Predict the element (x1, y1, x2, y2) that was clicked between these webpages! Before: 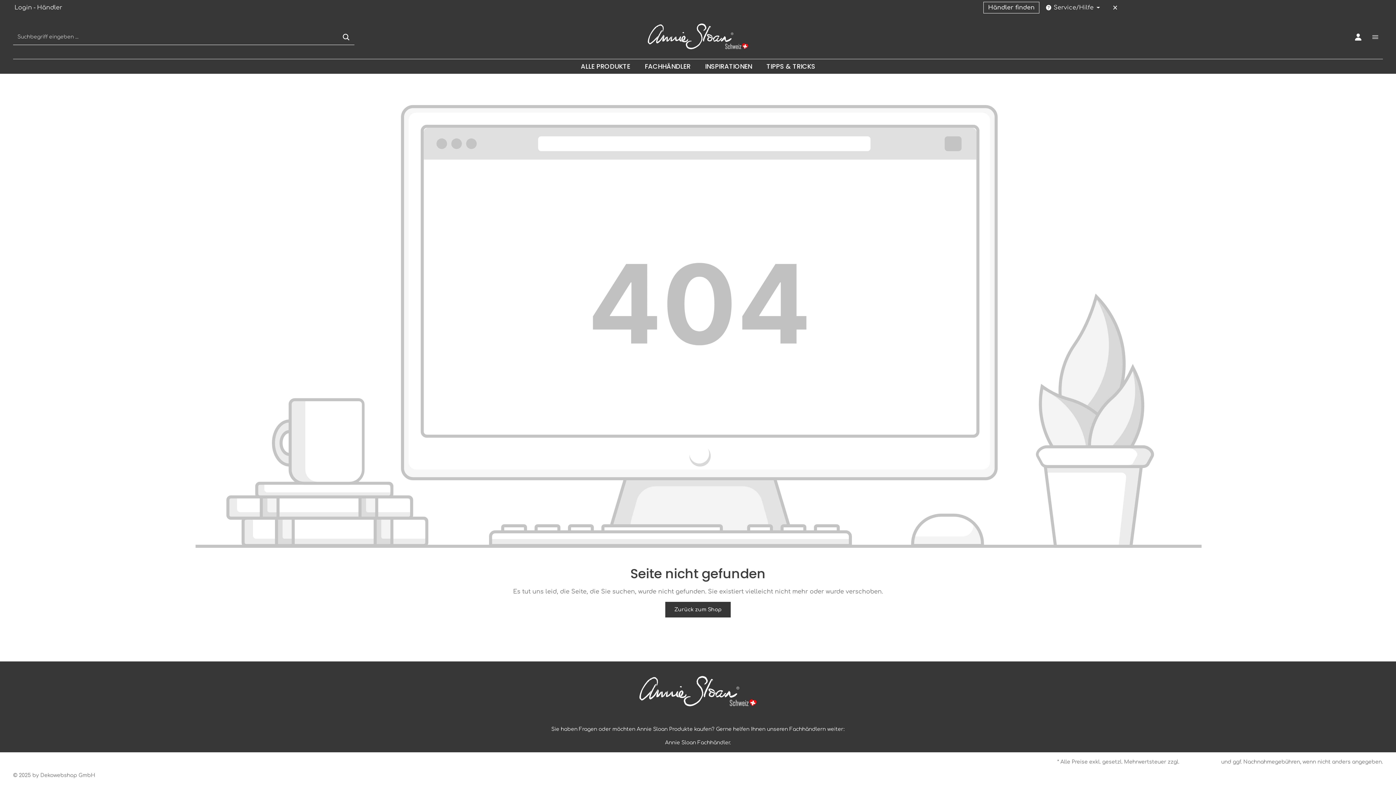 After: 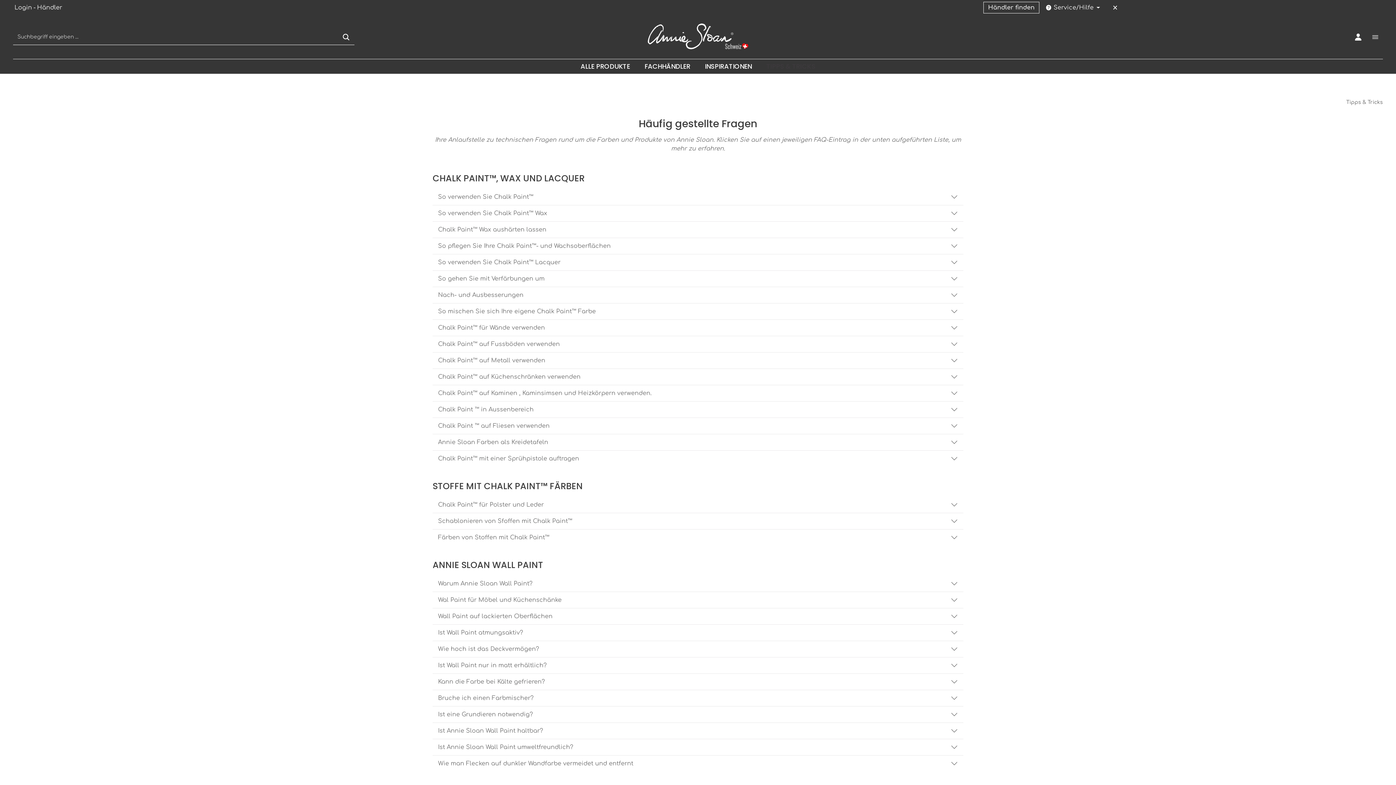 Action: bbox: (759, 59, 822, 73) label: TIPPS & TRICKS